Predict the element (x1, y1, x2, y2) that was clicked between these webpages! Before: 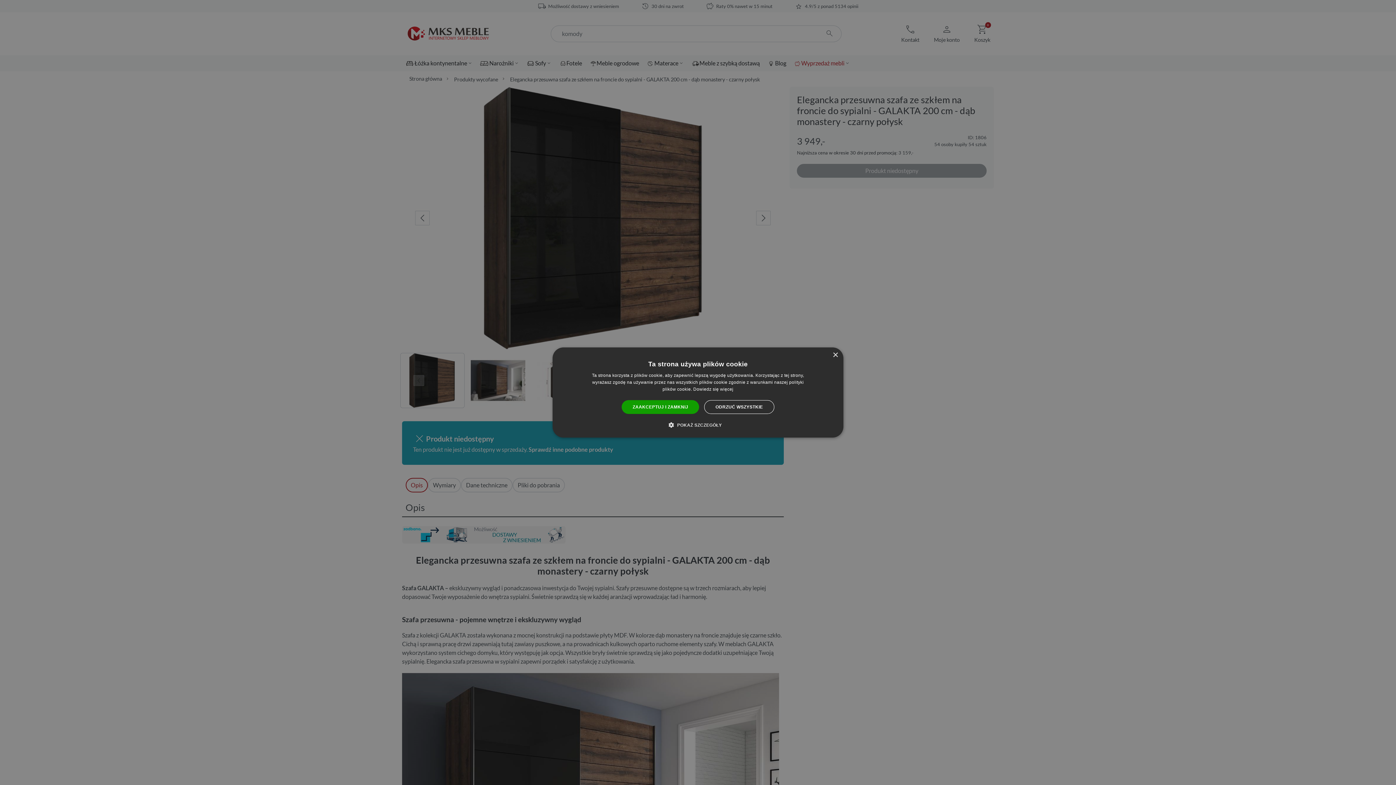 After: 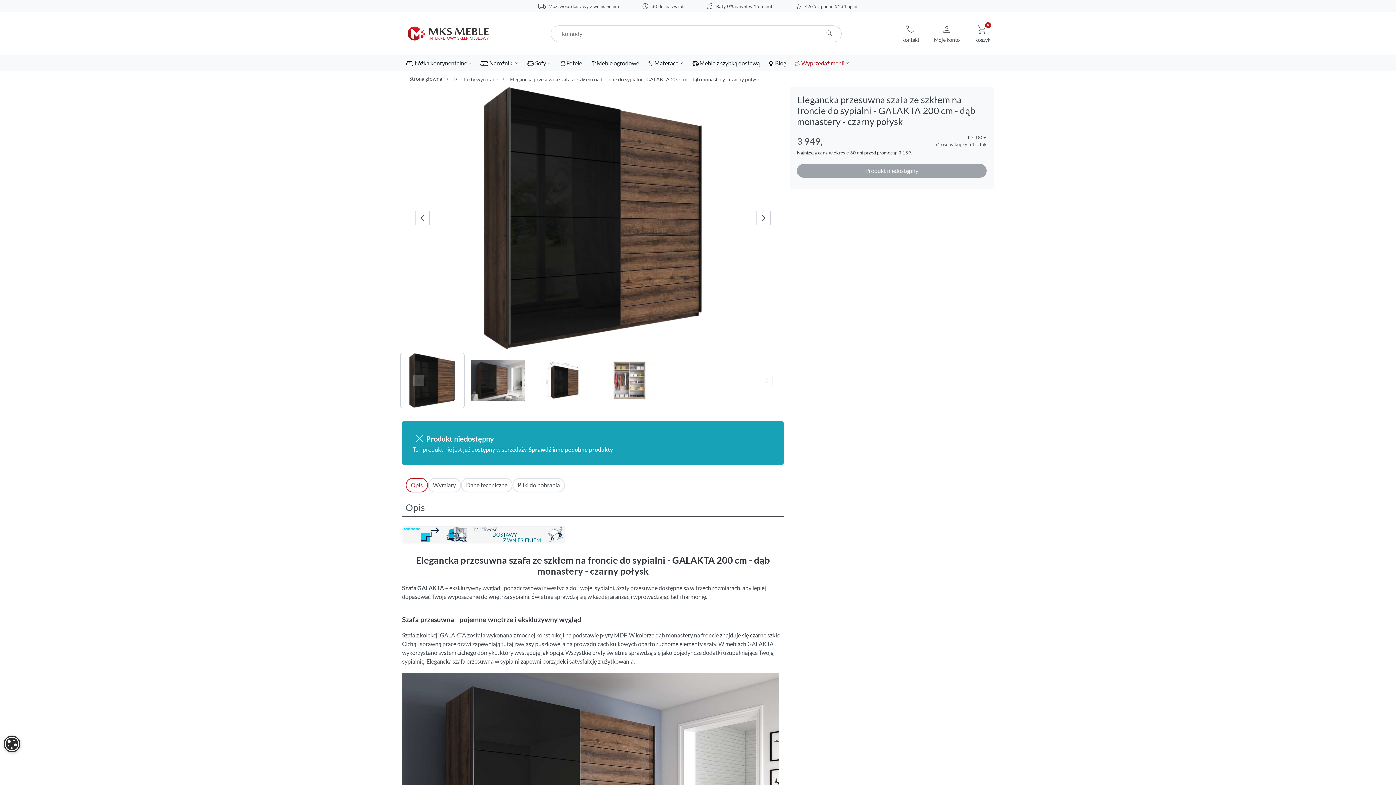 Action: bbox: (621, 400, 699, 414) label: ZAAKCEPTUJ I ZAMKNIJ